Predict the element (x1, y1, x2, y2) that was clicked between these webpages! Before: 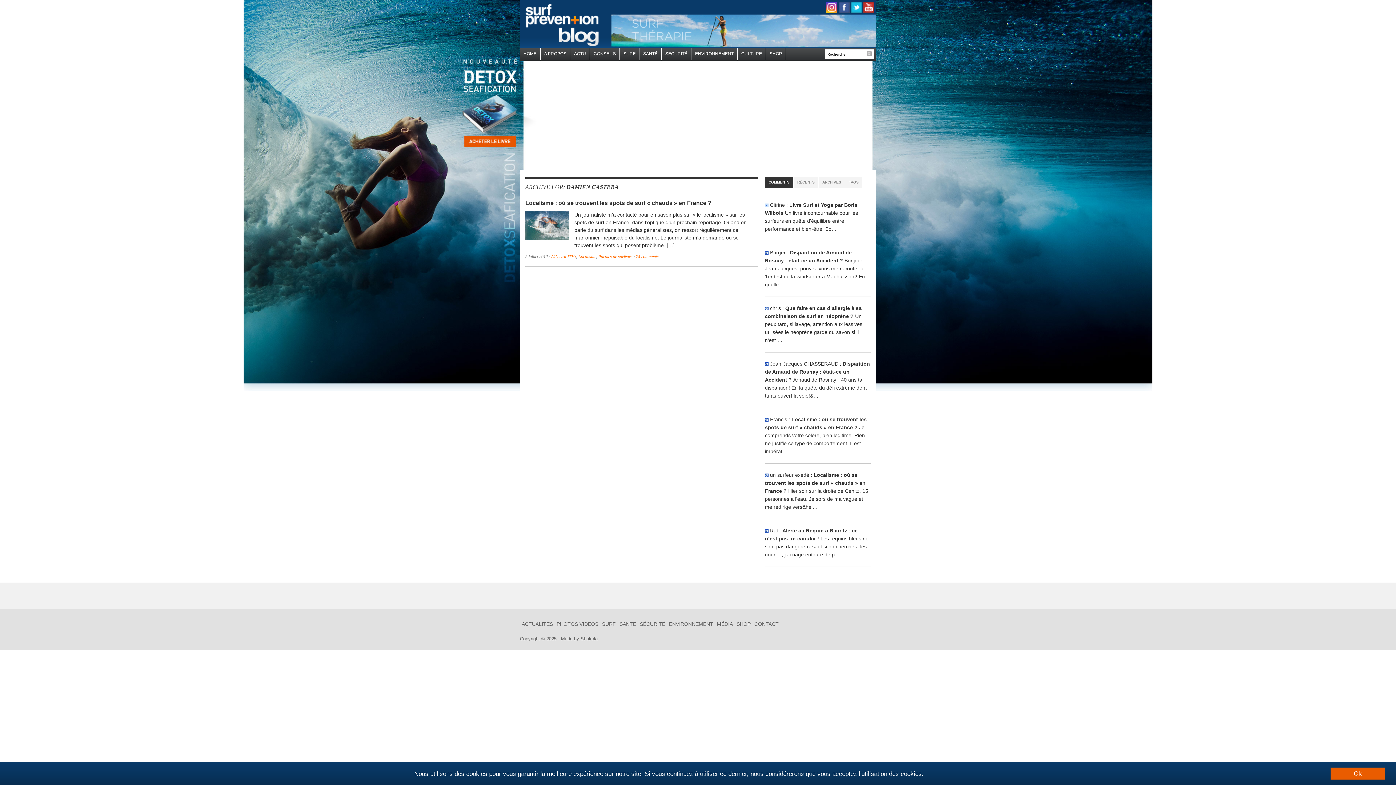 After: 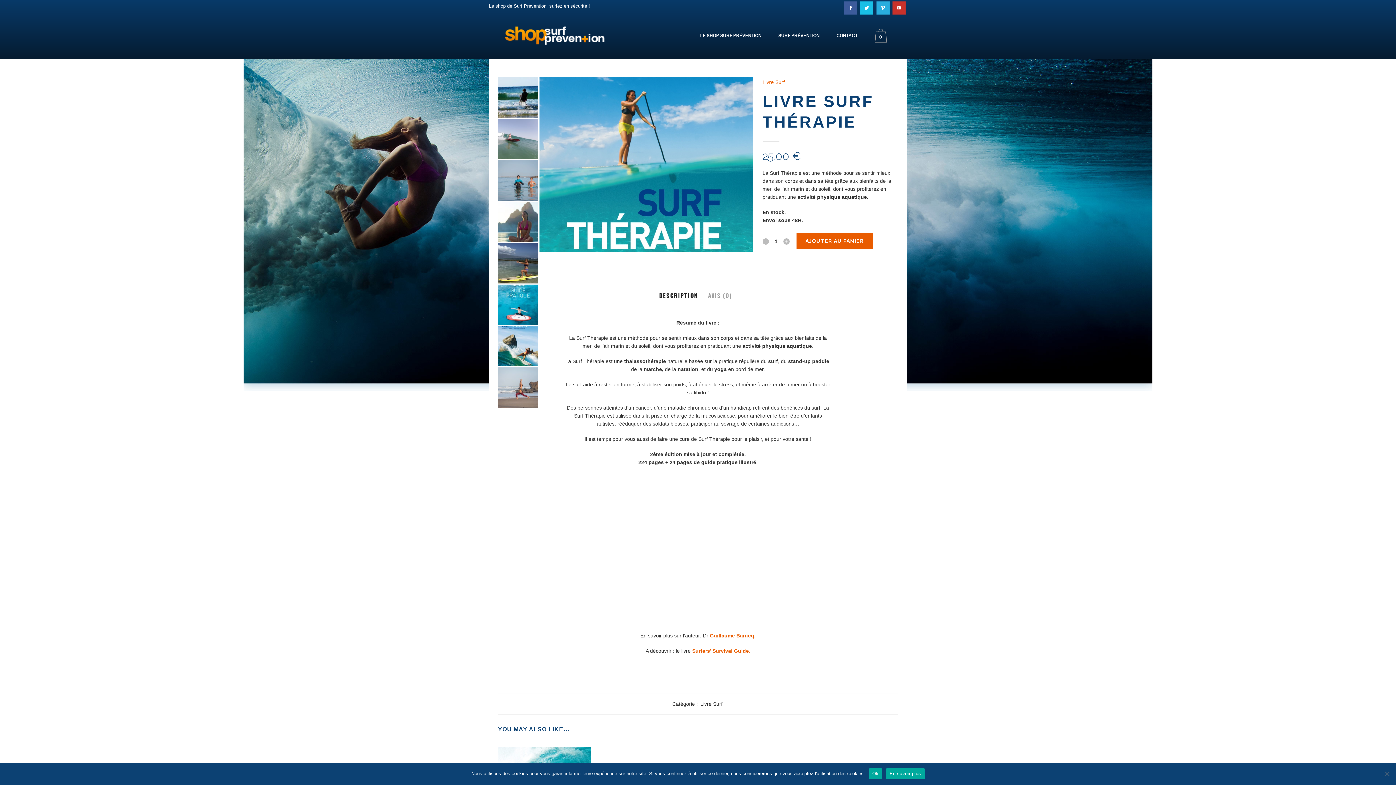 Action: bbox: (611, 27, 876, 33)